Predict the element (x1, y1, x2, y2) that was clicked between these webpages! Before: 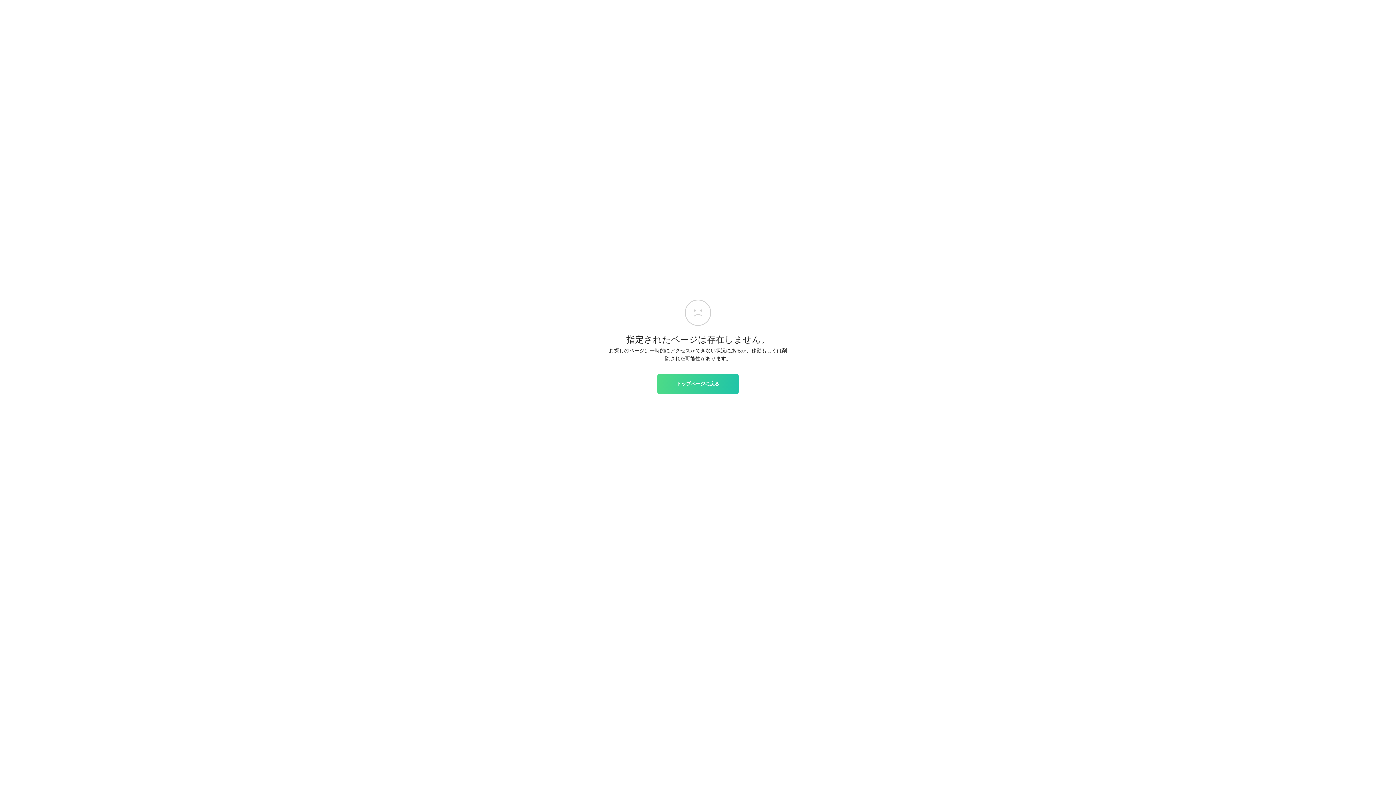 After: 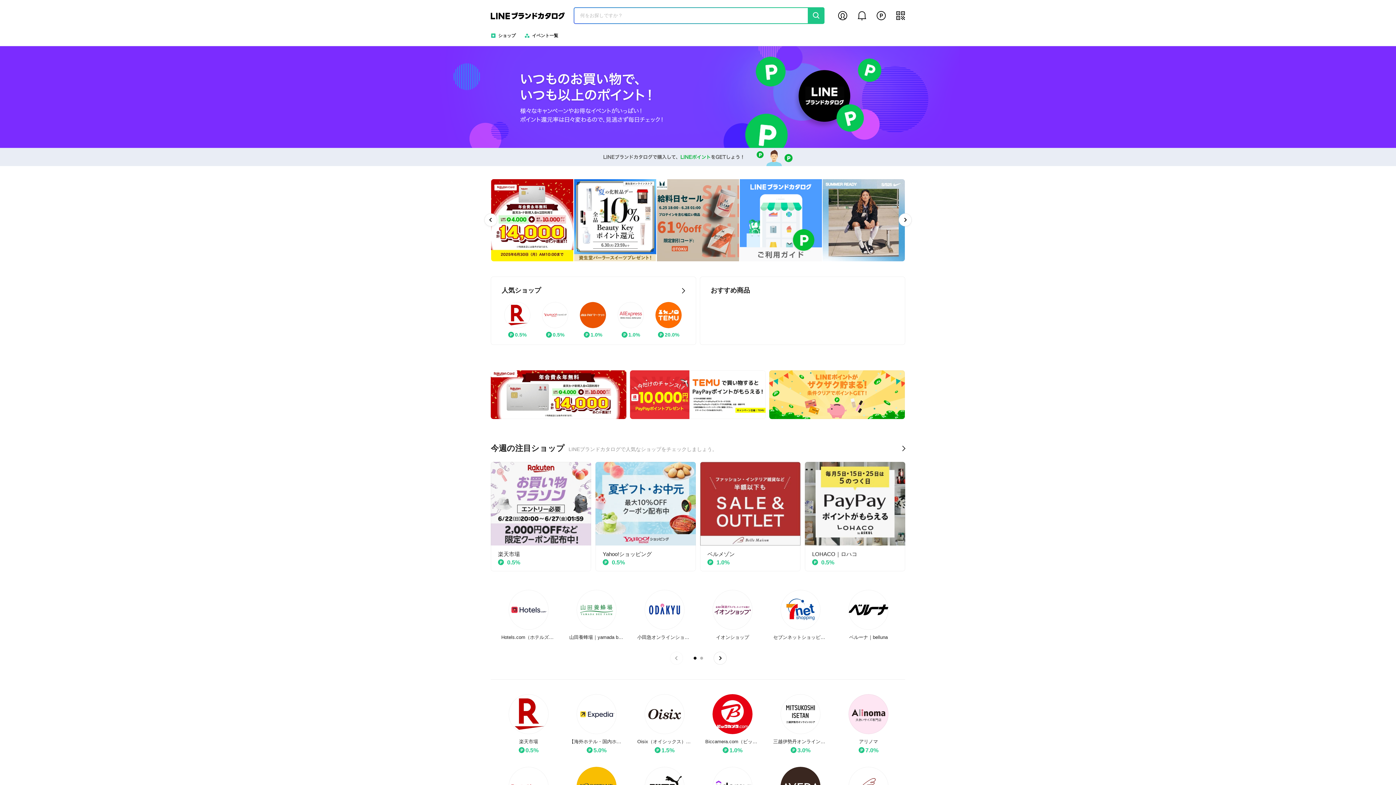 Action: bbox: (657, 374, 738, 393) label: トップページに戻る